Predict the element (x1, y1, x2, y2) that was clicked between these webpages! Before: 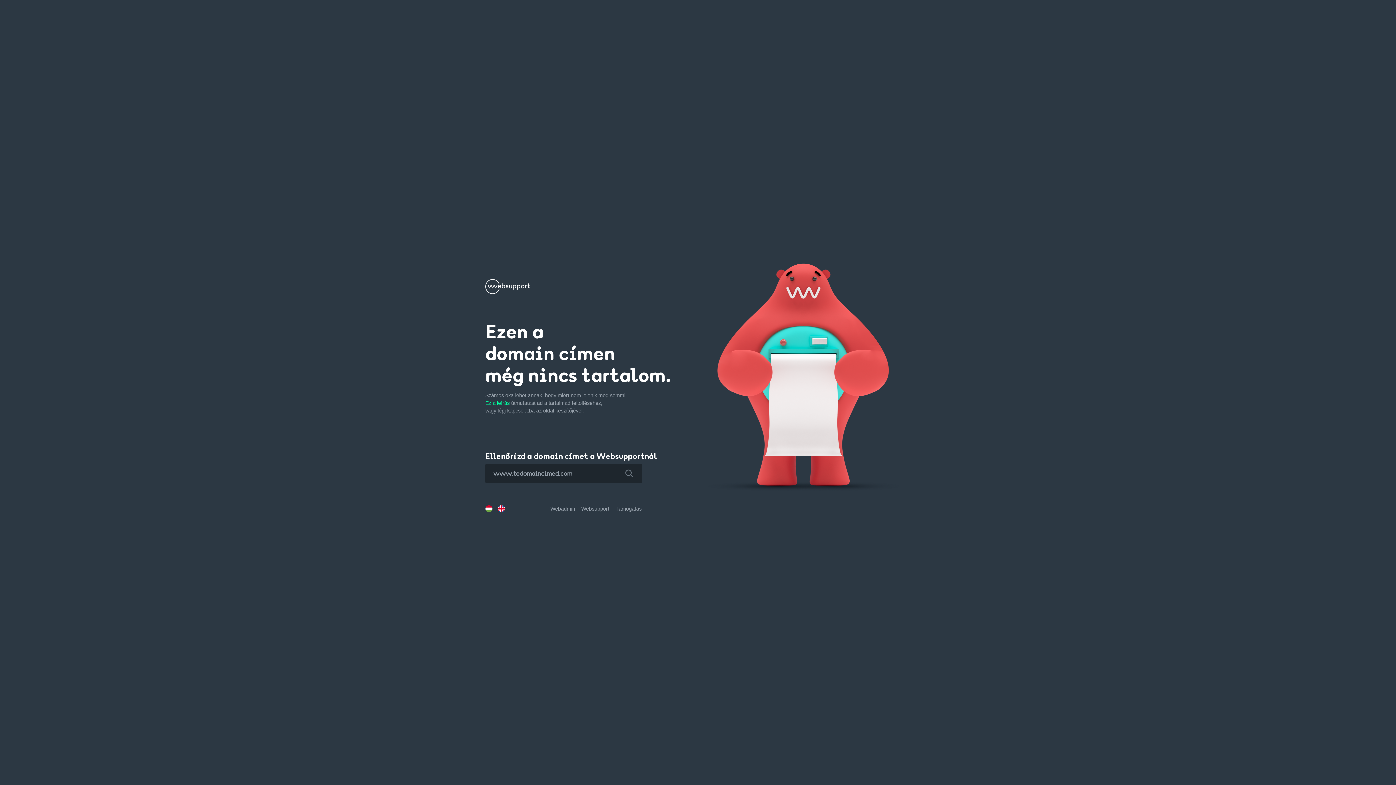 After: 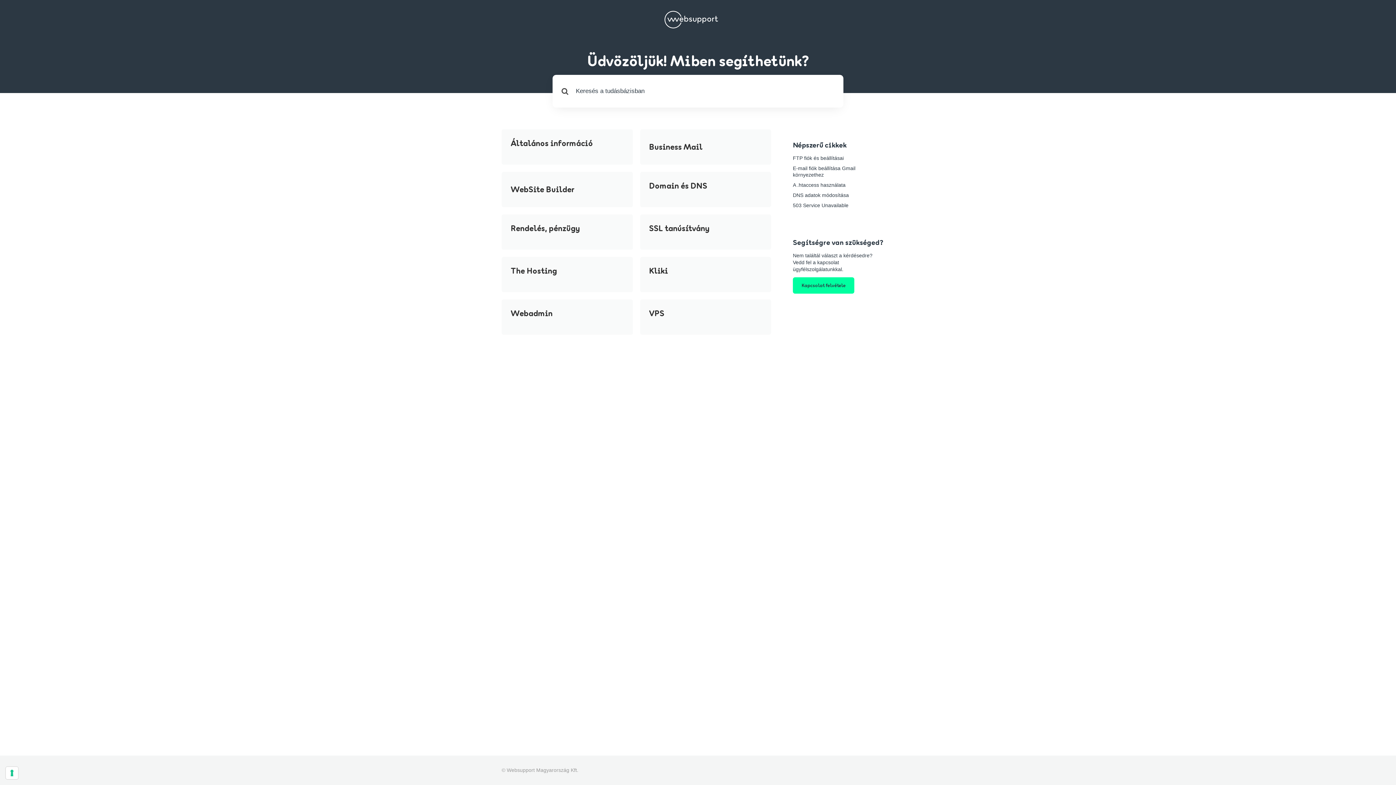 Action: bbox: (615, 506, 641, 511) label: Támogatás